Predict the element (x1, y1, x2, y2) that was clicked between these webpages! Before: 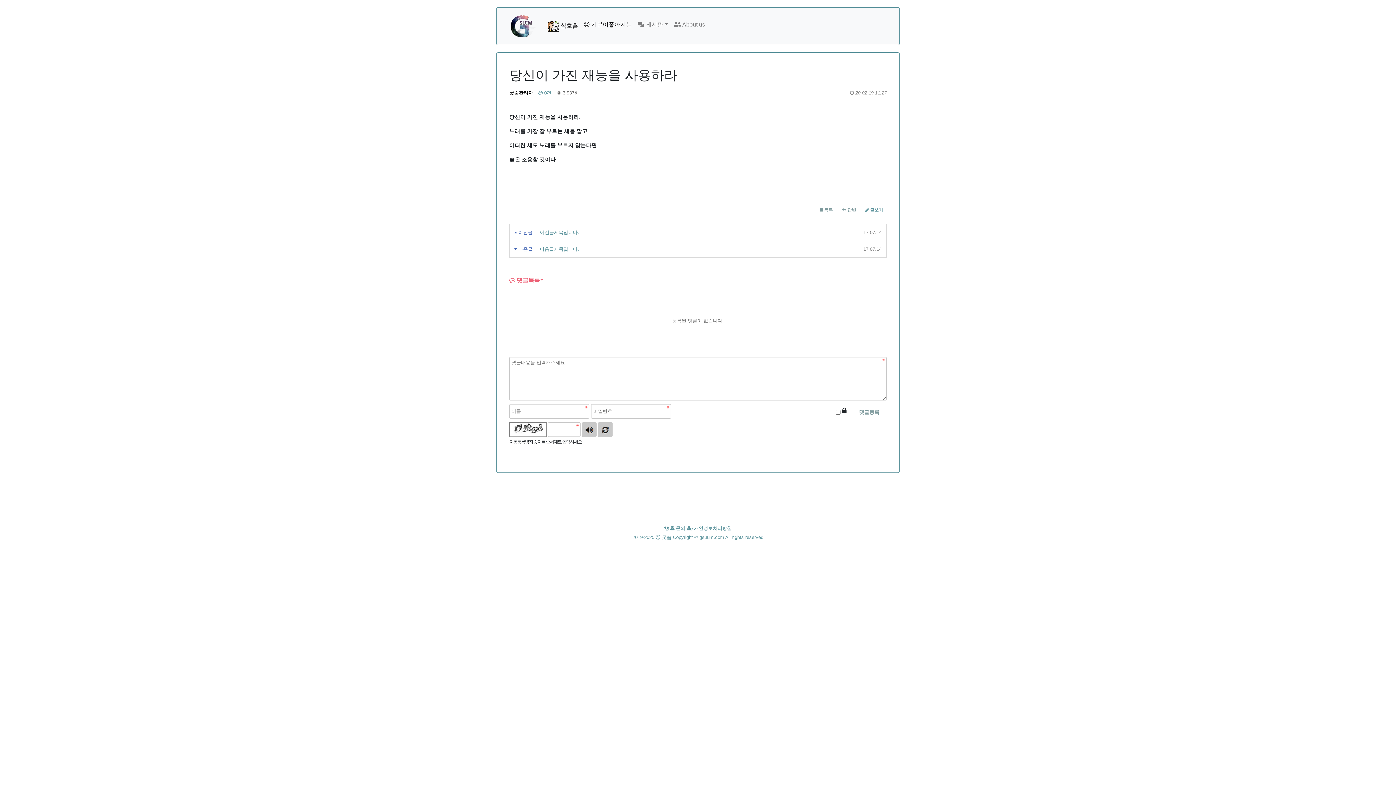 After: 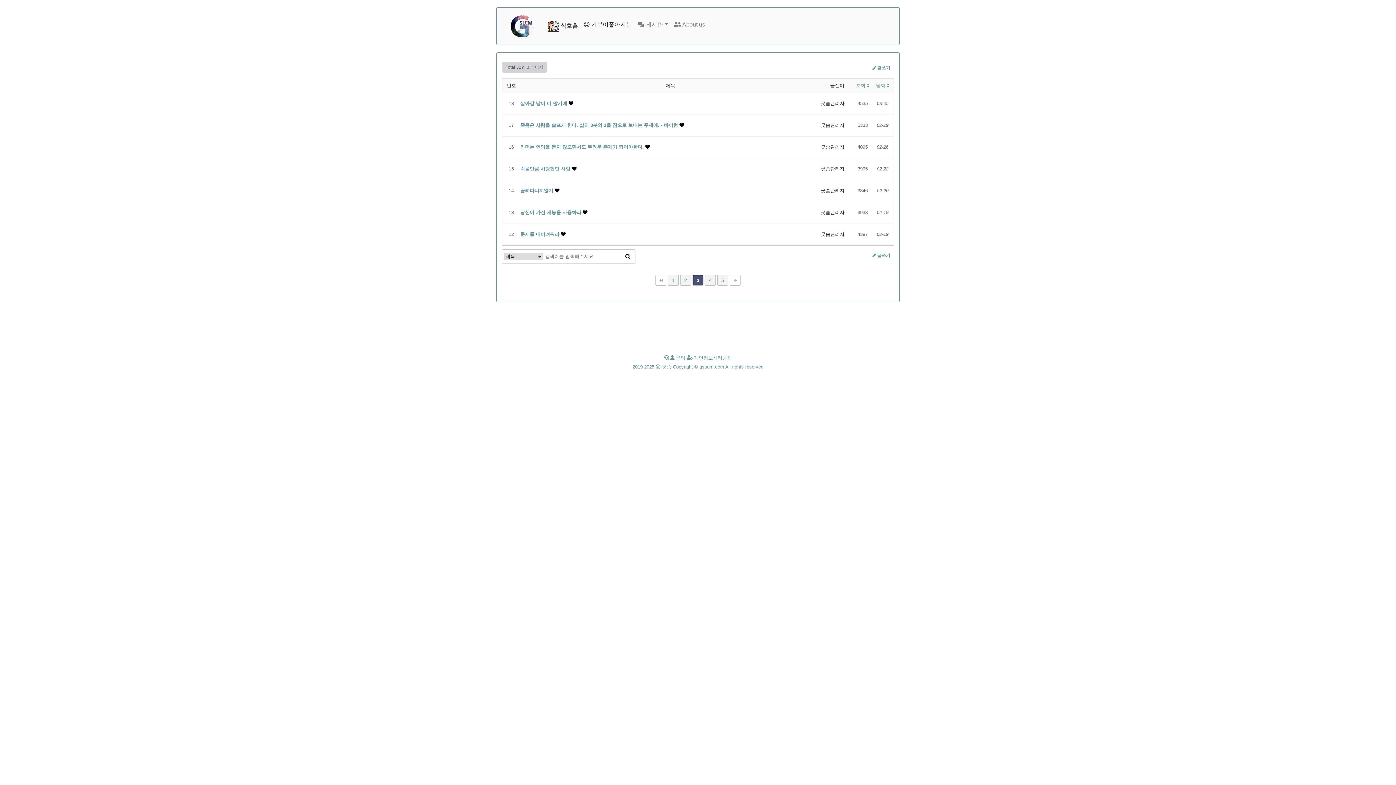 Action: bbox: (815, 203, 836, 216) label:  목록